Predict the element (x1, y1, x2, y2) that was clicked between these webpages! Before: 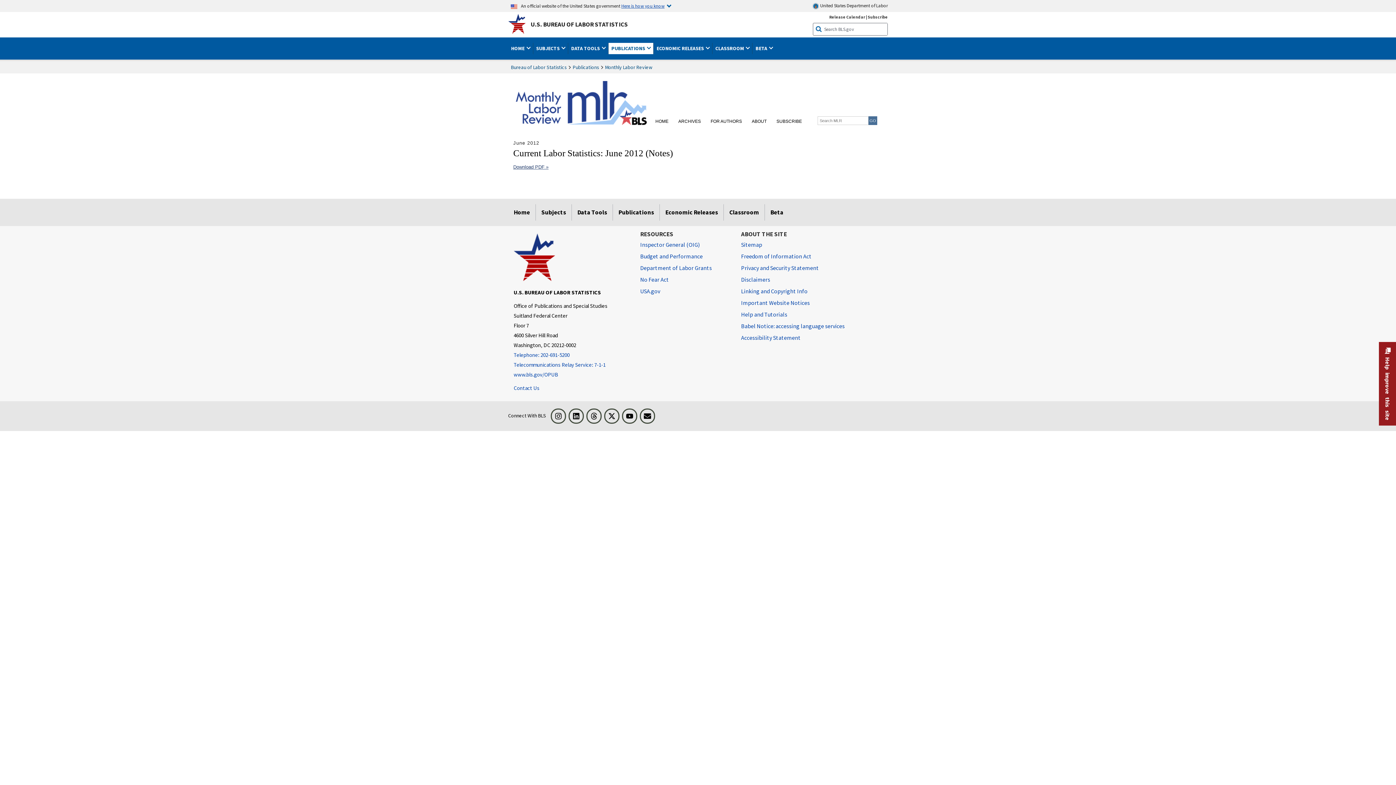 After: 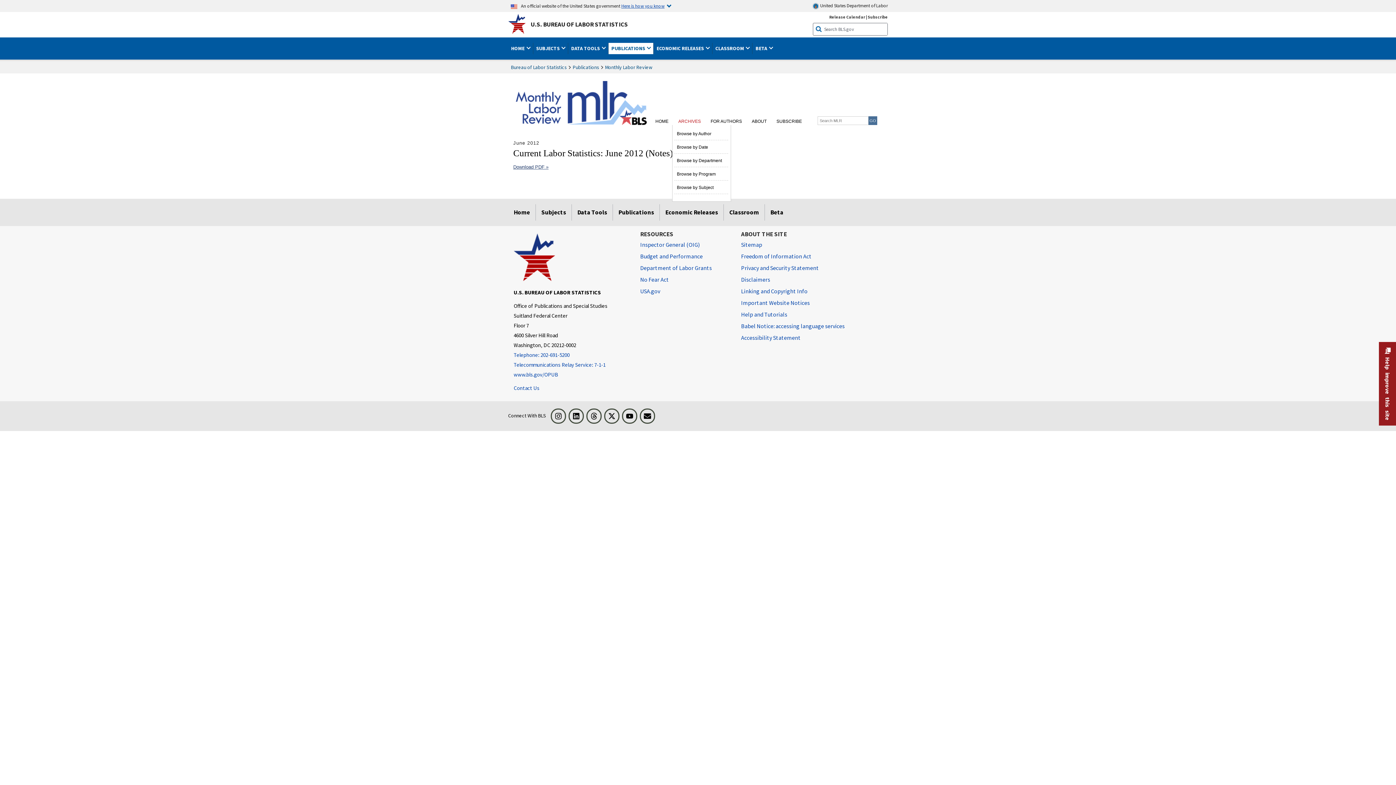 Action: bbox: (678, 116, 701, 126) label: ARCHIVES